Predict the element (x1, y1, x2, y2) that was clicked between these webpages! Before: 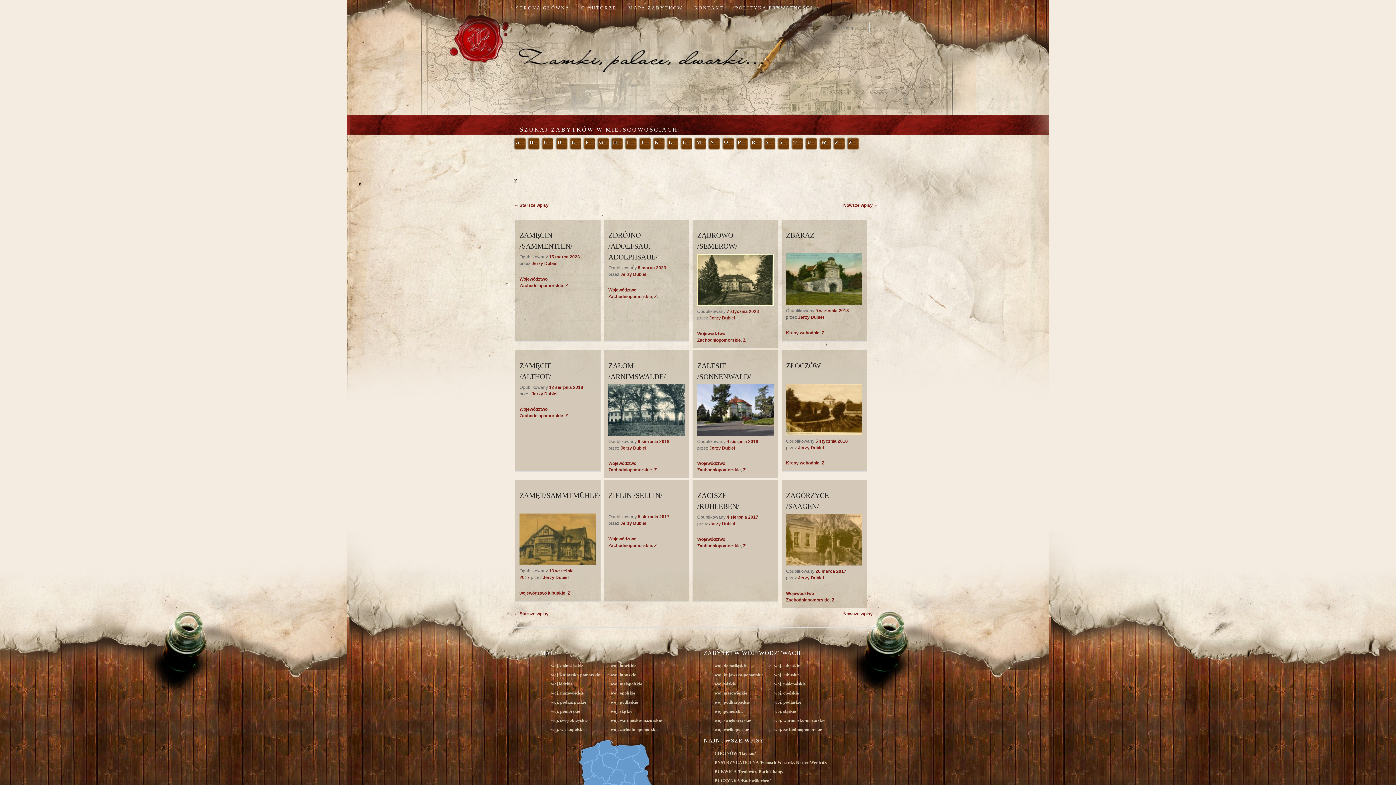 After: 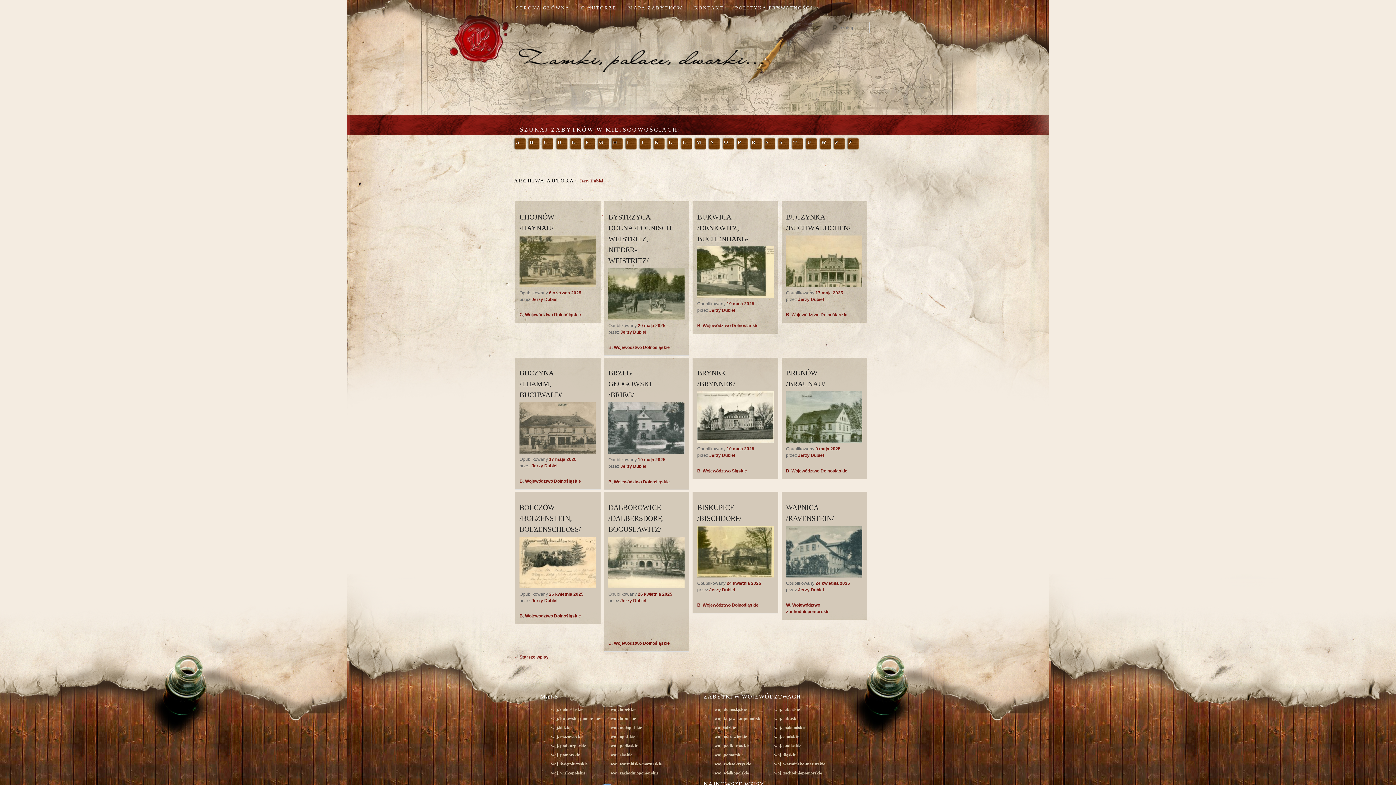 Action: bbox: (798, 575, 824, 580) label: Jerzy Dubiel